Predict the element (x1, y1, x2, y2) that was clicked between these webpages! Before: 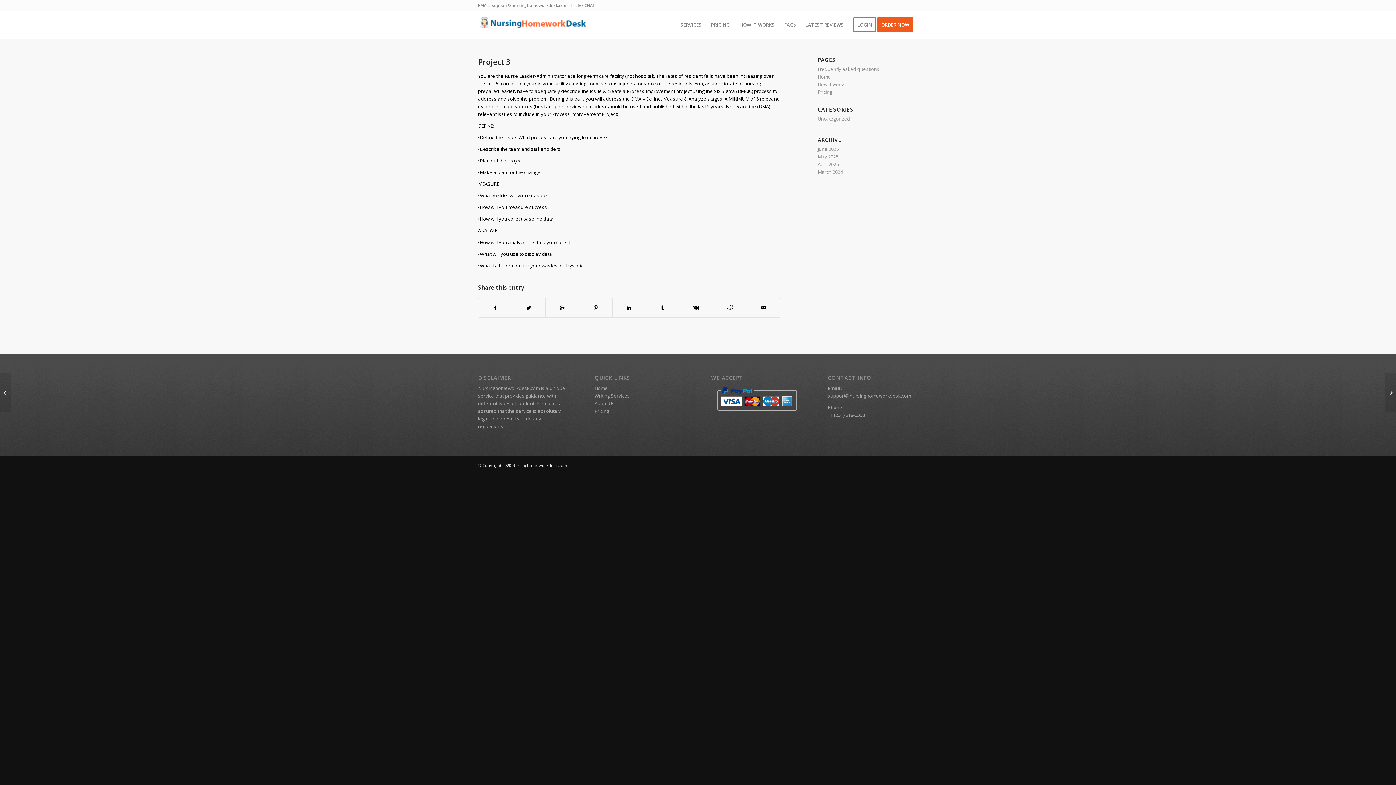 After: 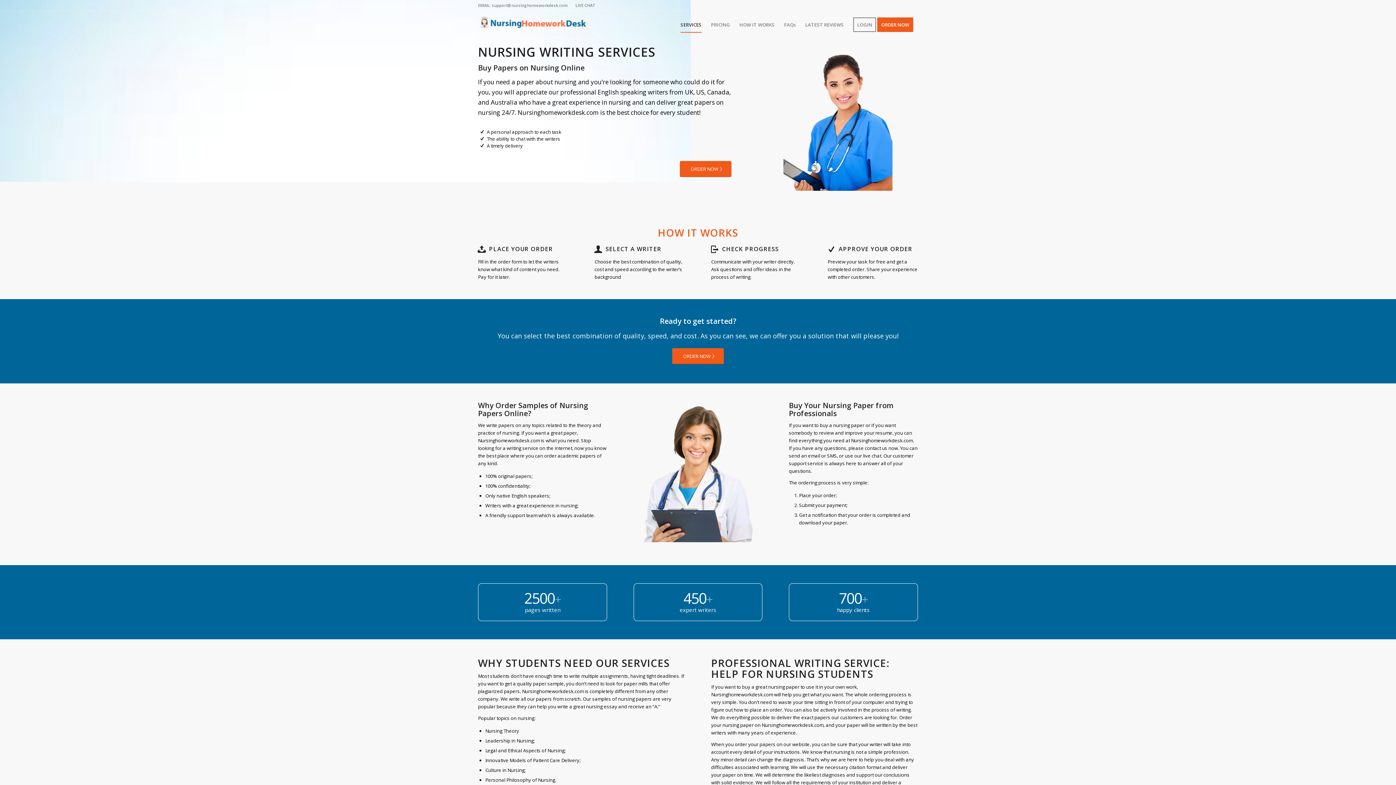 Action: bbox: (478, 11, 587, 38)